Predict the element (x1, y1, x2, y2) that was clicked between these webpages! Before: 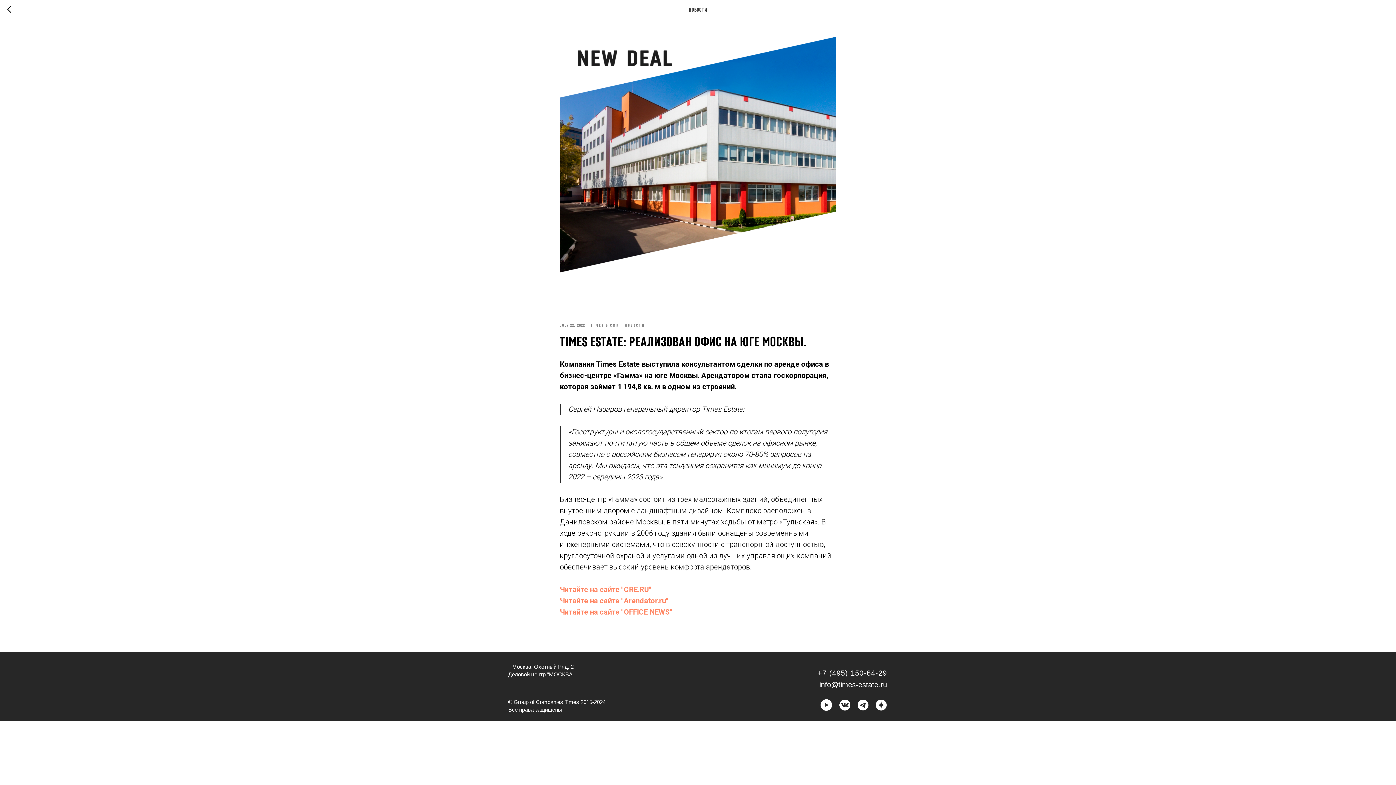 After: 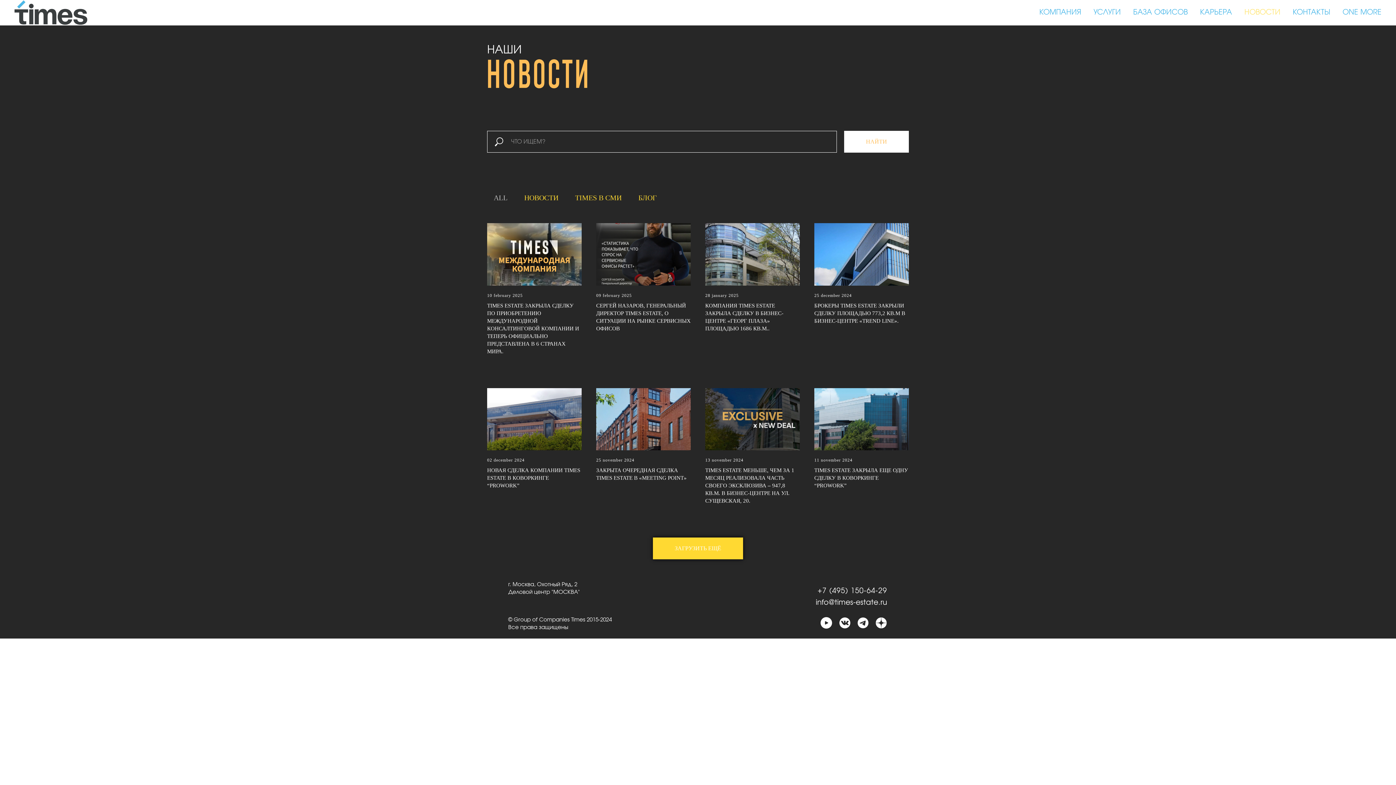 Action: bbox: (7, 5, 15, 14)